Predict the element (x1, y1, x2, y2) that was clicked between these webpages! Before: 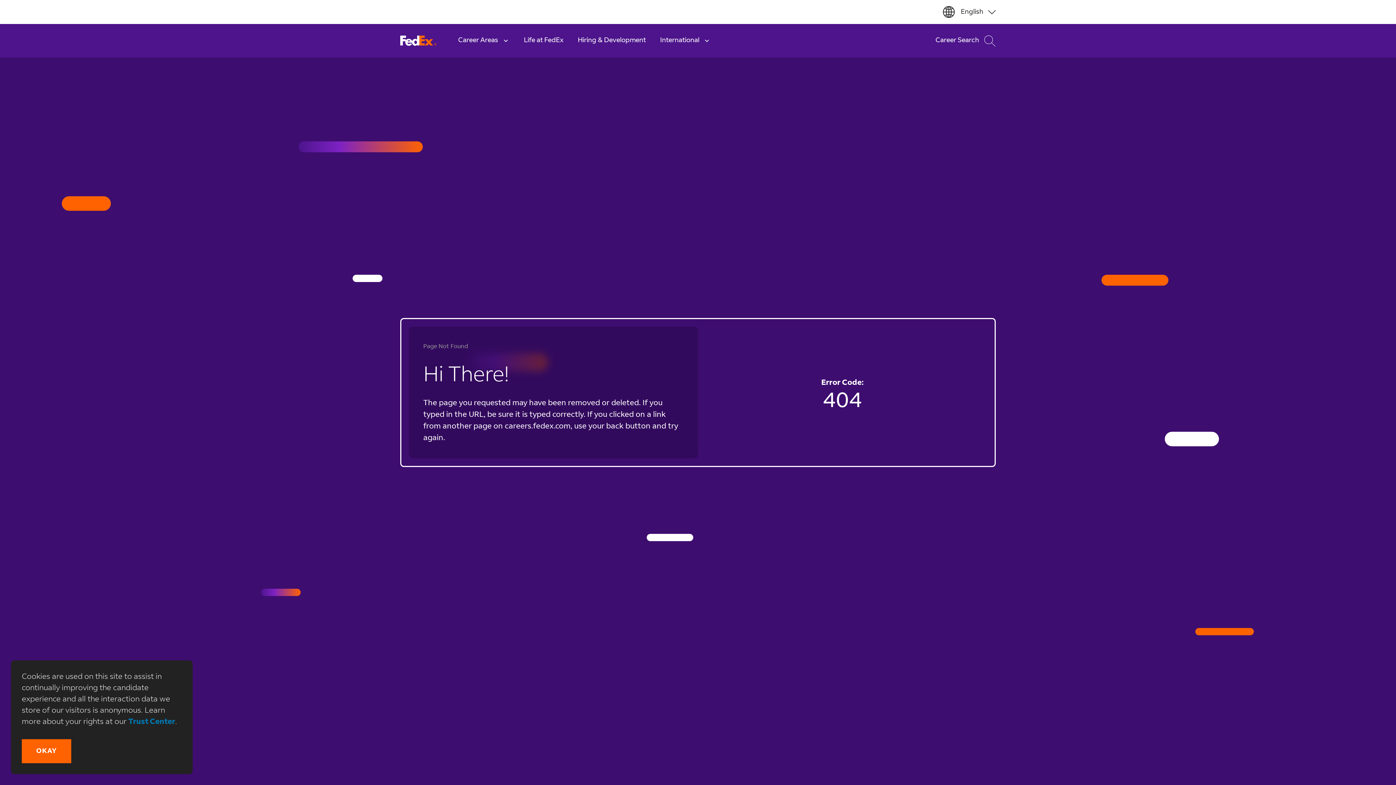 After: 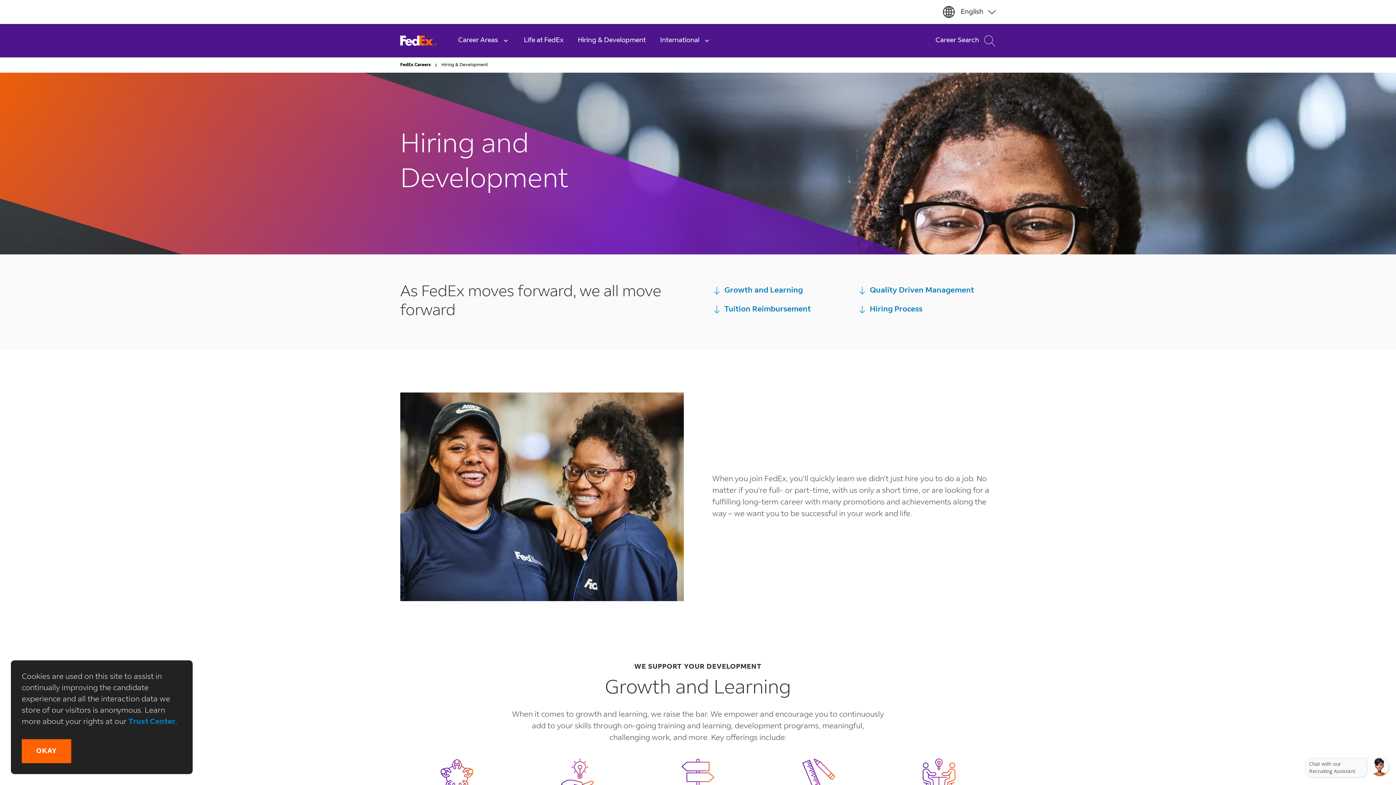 Action: bbox: (570, 24, 653, 57) label: Hiring & Development